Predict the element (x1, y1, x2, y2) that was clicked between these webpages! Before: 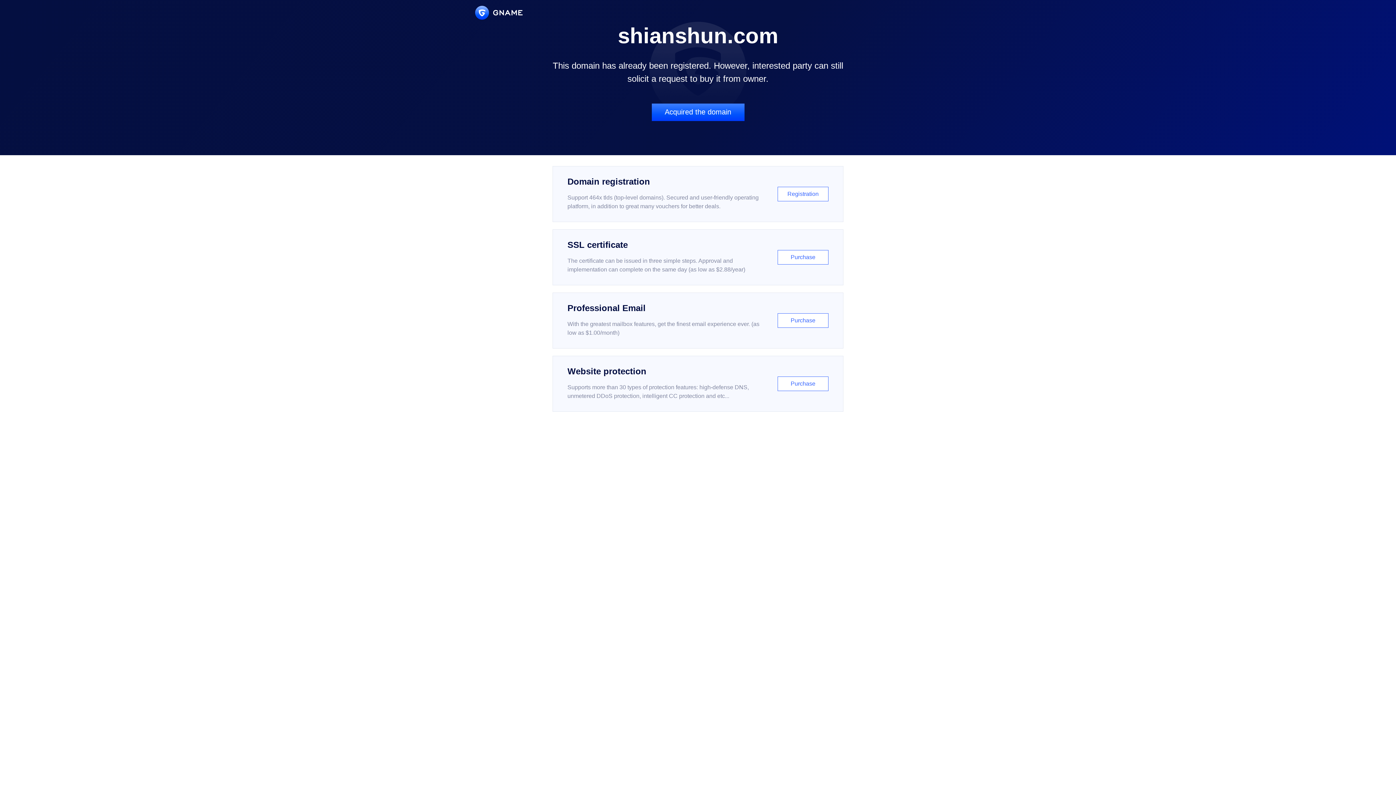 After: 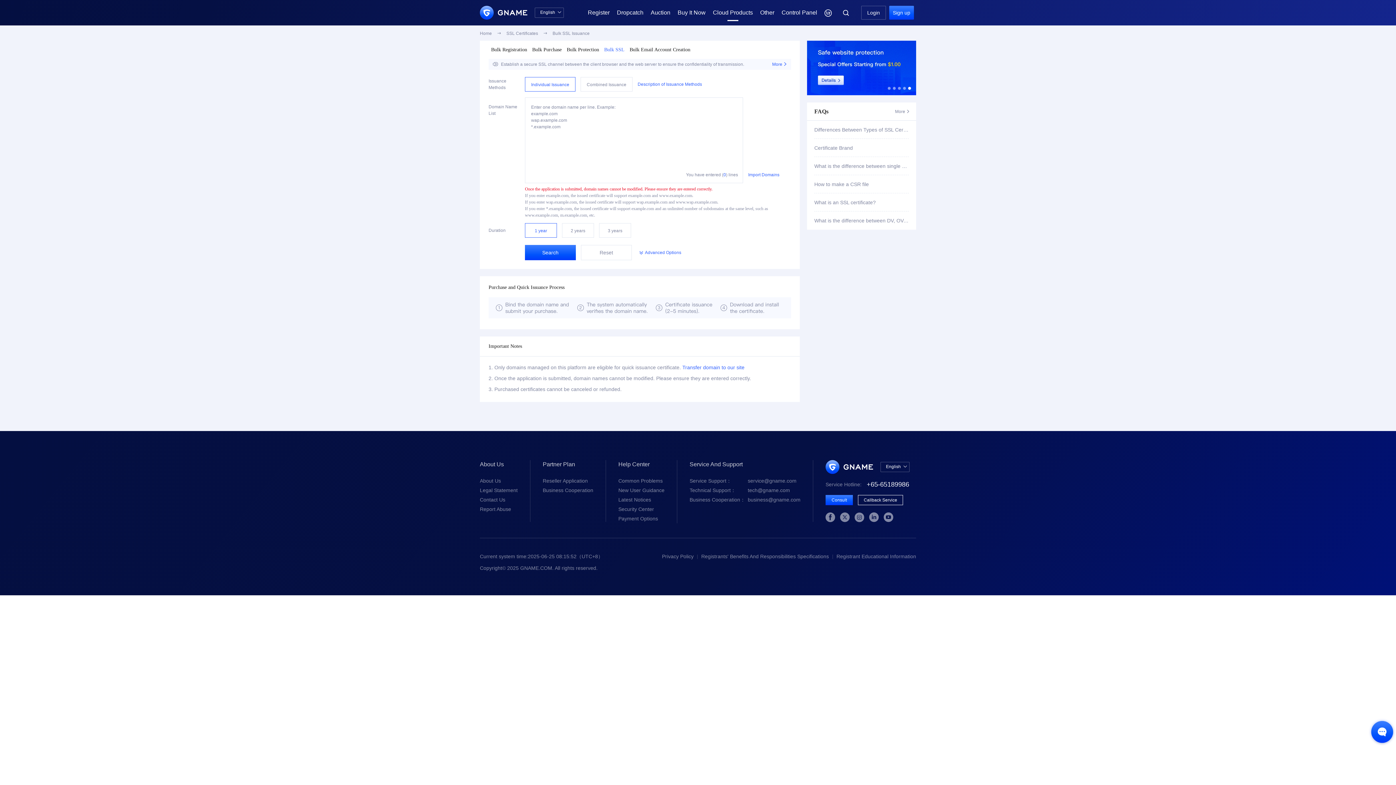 Action: label: SSL certificate

The certificate can be issued in three simple steps. Approval and implementation can complete on the same day (as low as $2.88/year)

Purchase bbox: (552, 229, 843, 285)